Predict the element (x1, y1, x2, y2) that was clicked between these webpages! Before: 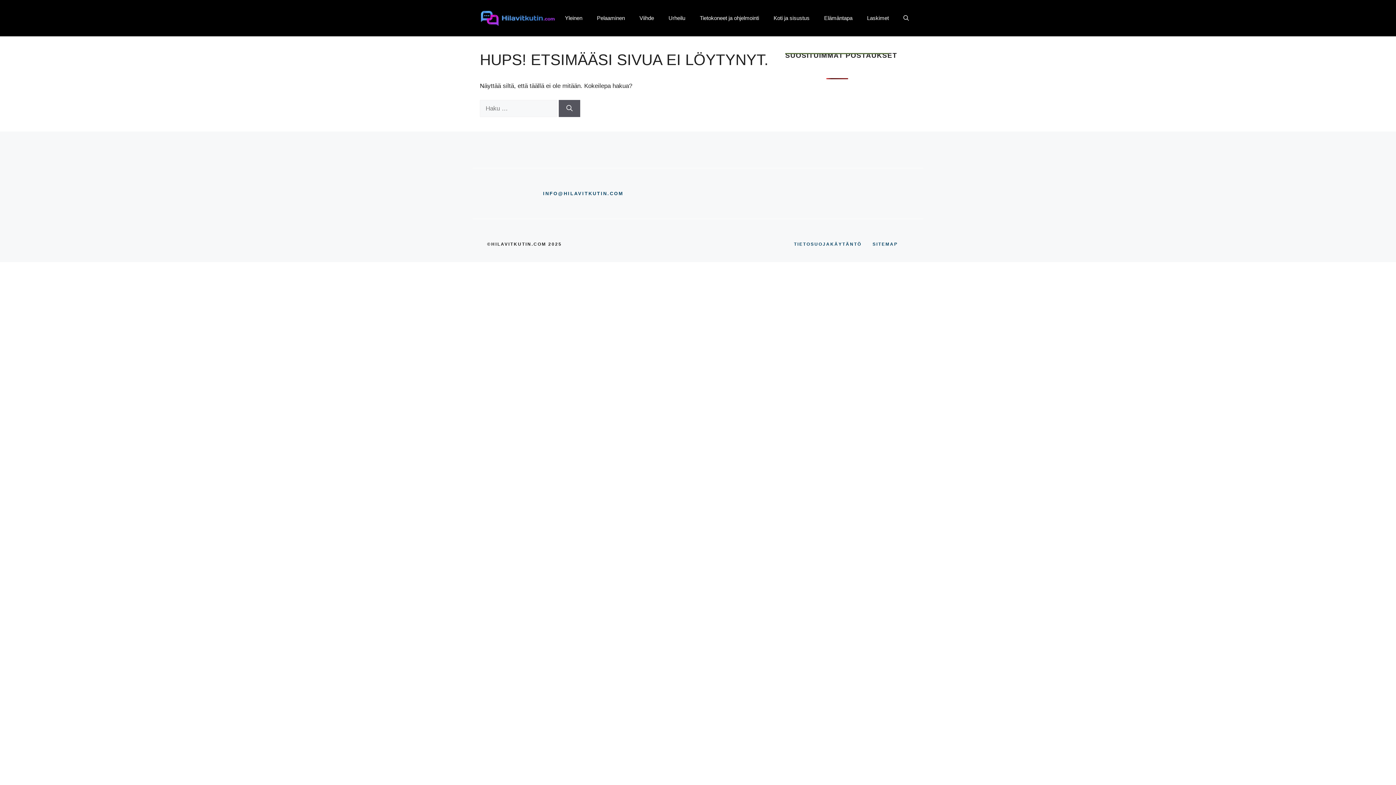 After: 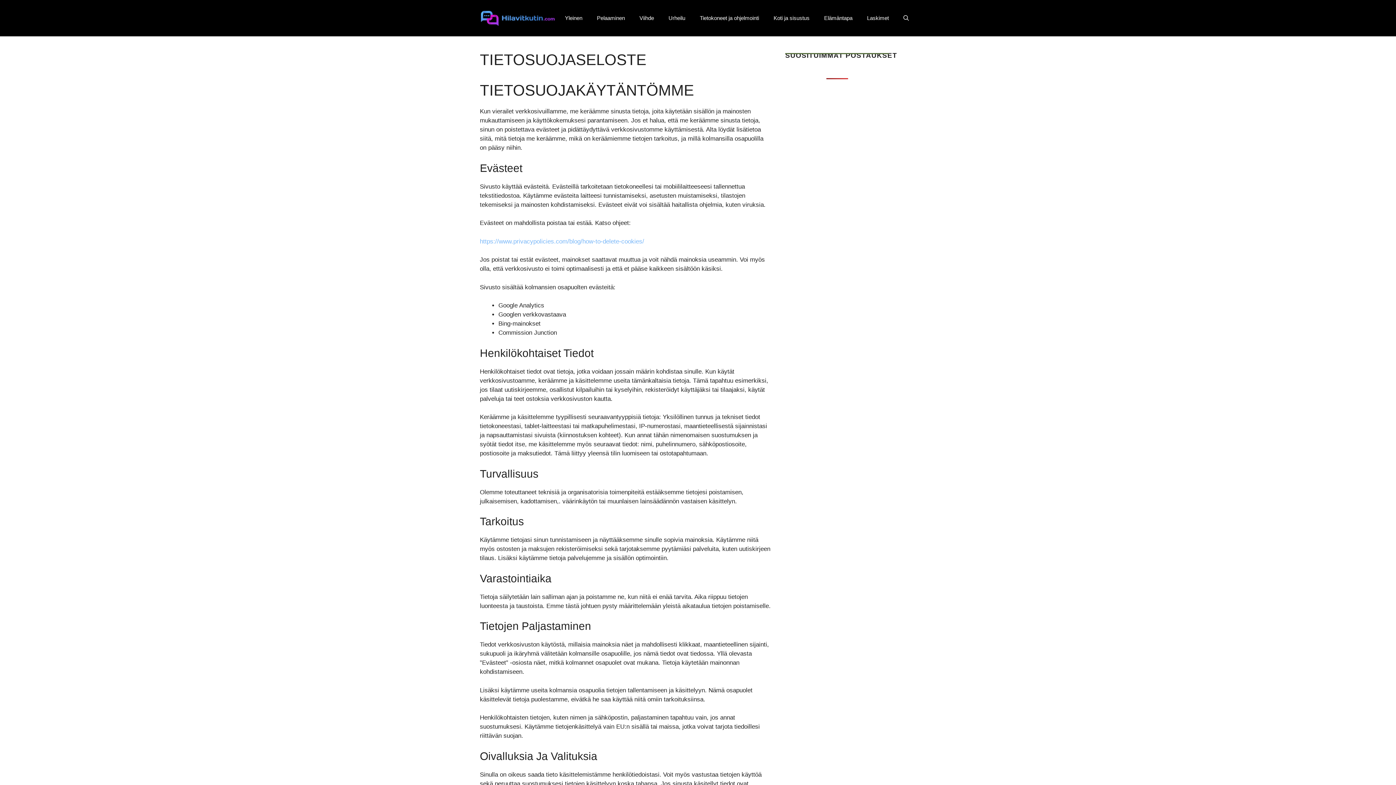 Action: label: TIETOSUOJAKÄYTÄNTÖ bbox: (794, 240, 861, 247)